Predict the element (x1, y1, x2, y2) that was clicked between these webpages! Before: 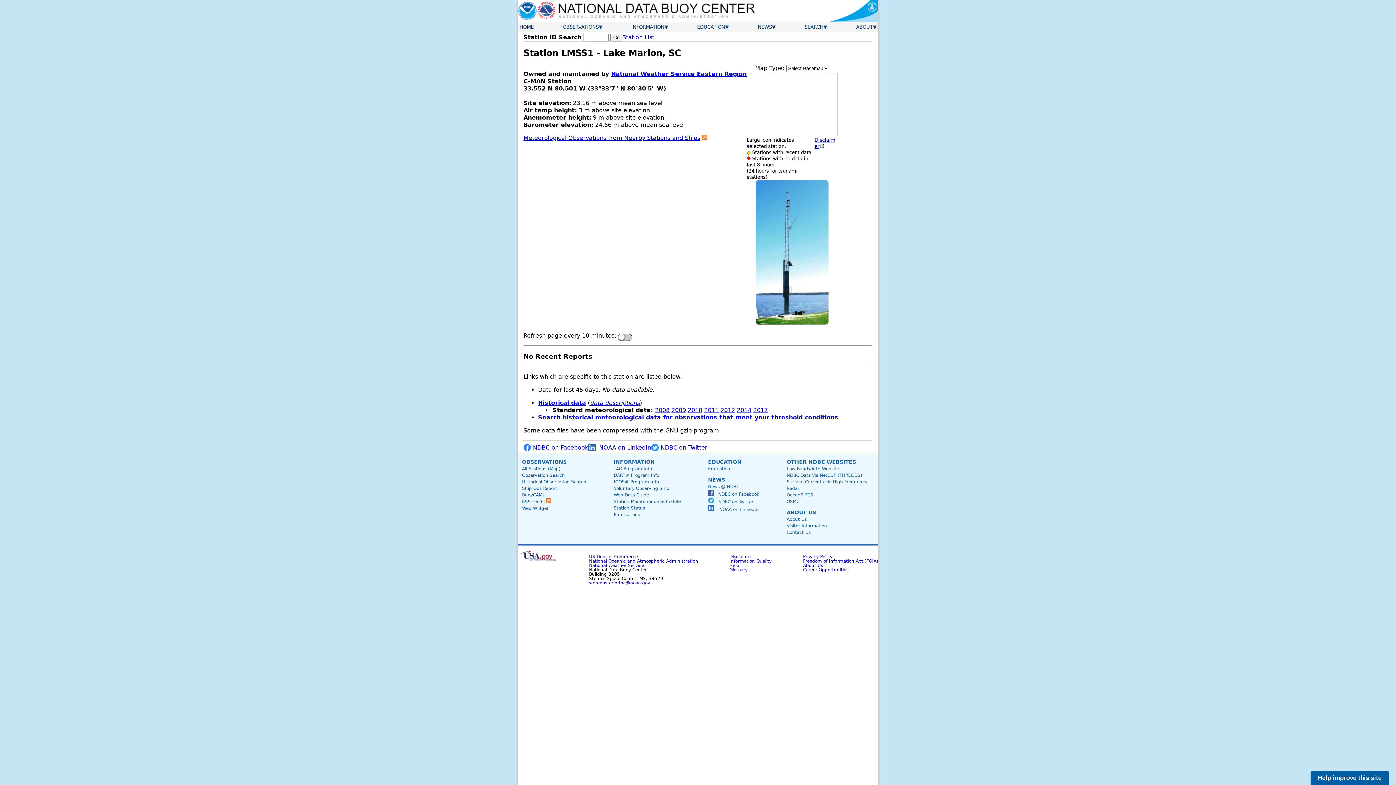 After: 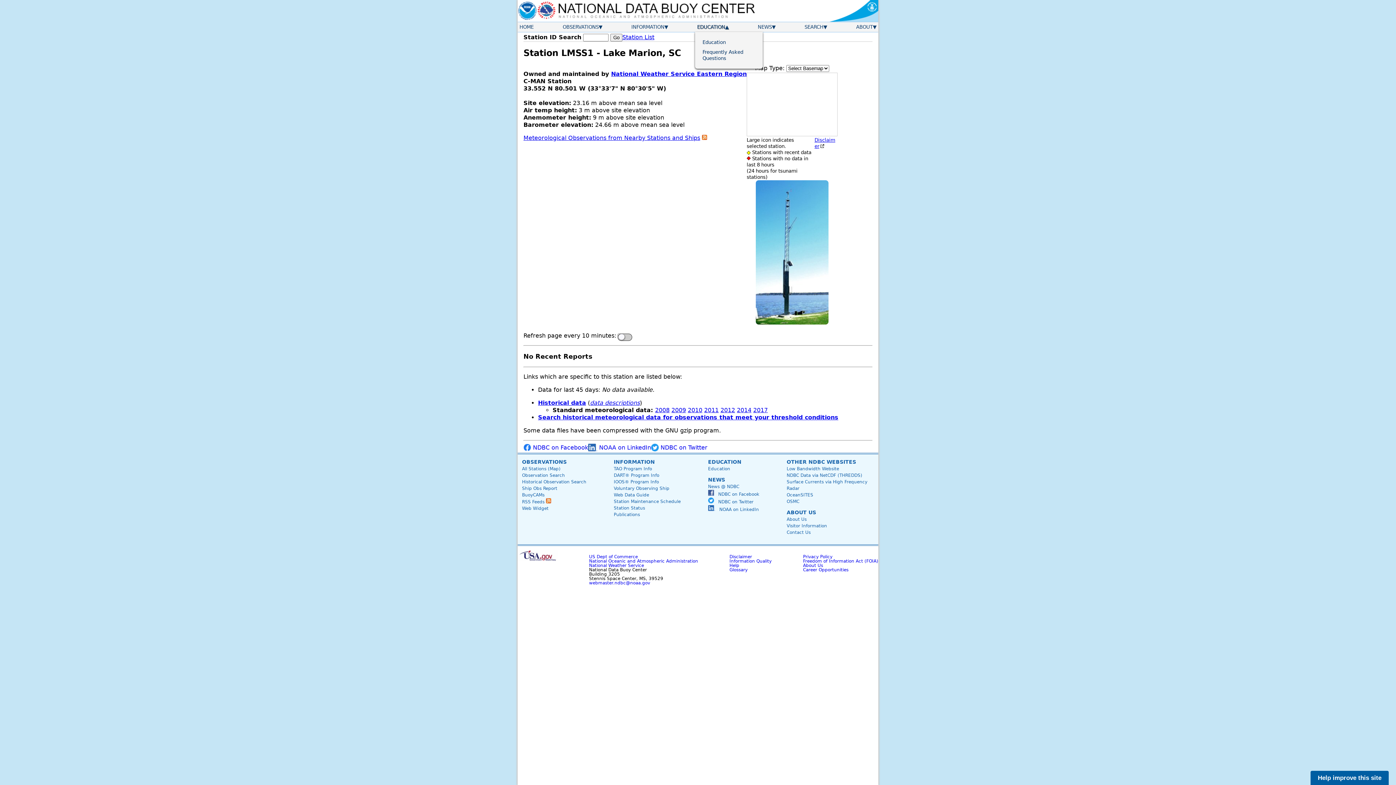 Action: label: EDUCATION bbox: (695, 22, 730, 32)